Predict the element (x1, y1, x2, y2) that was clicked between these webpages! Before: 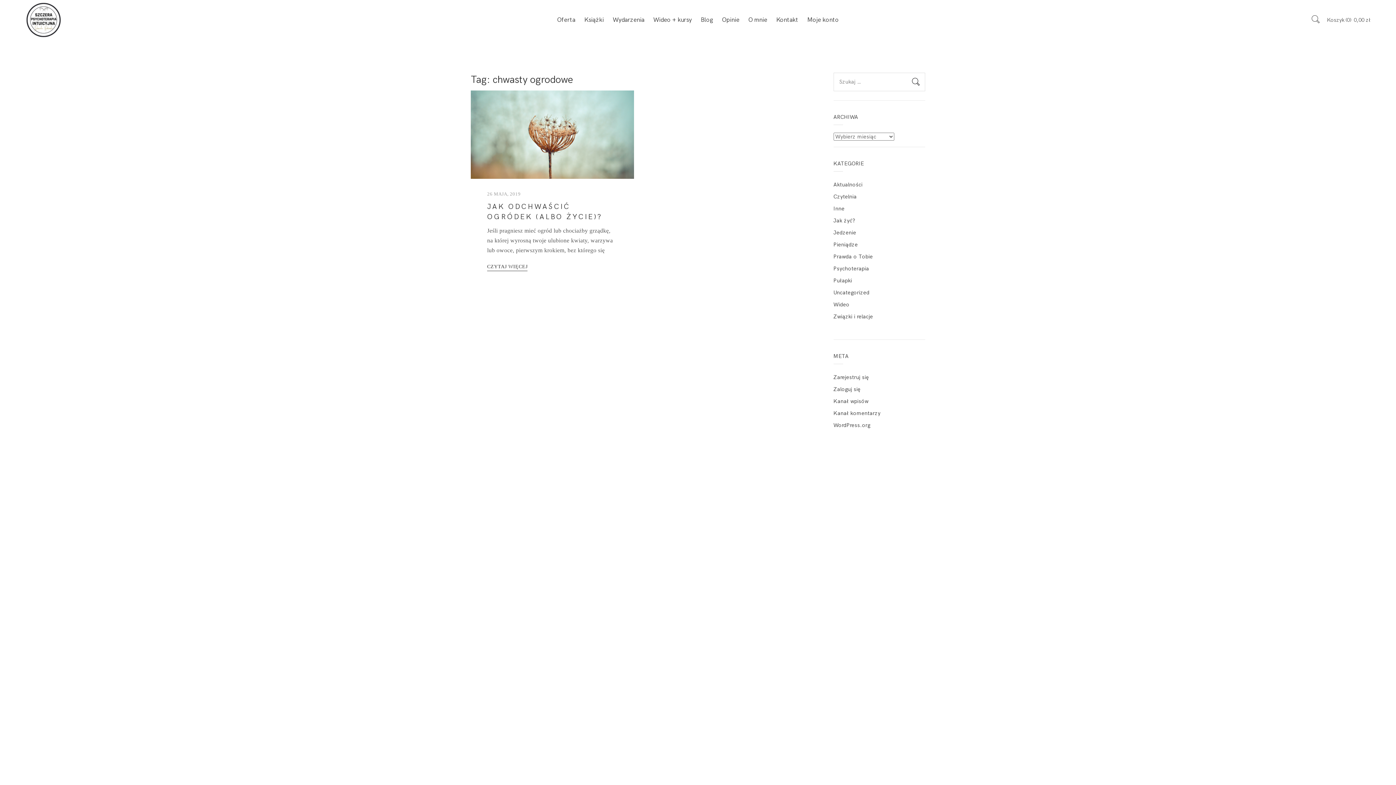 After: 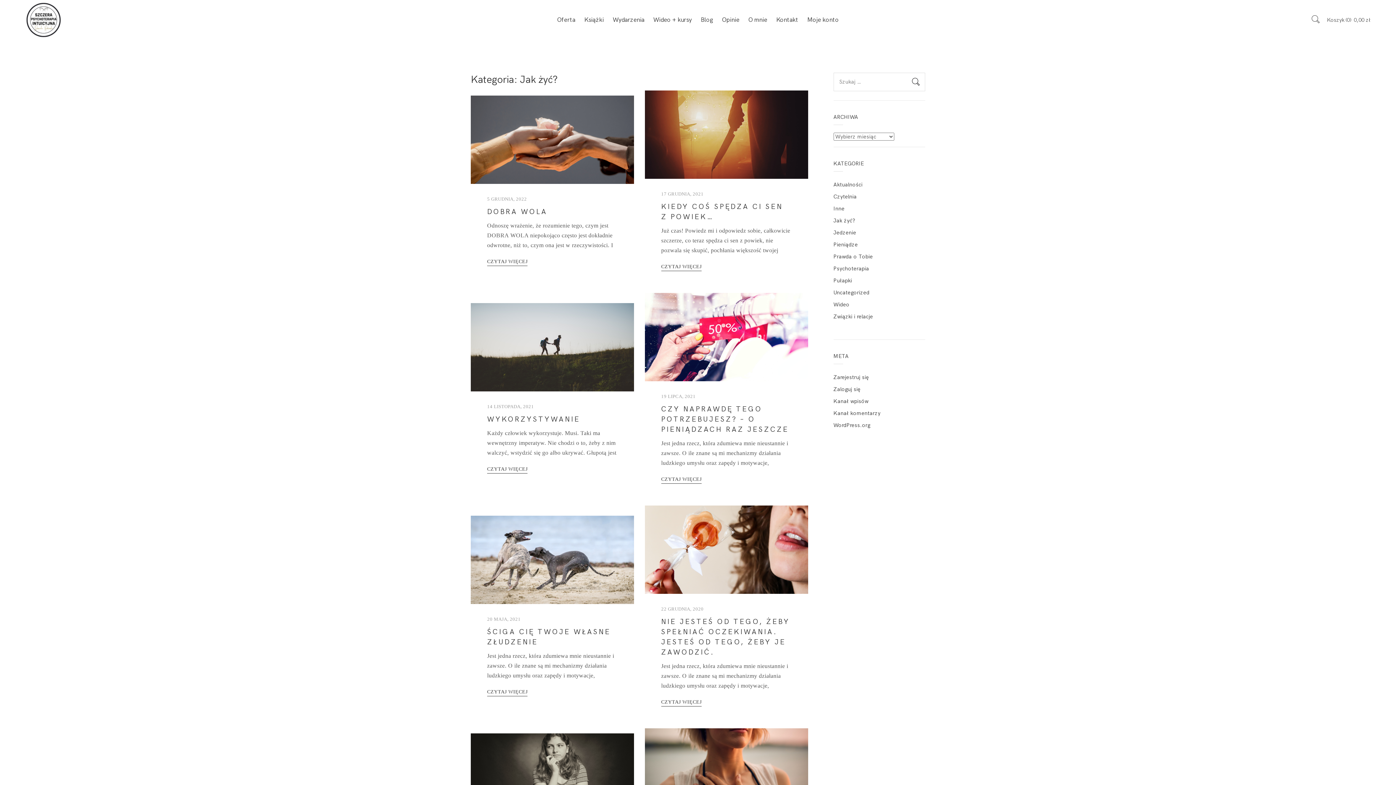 Action: label: Jak żyć? bbox: (833, 217, 855, 224)